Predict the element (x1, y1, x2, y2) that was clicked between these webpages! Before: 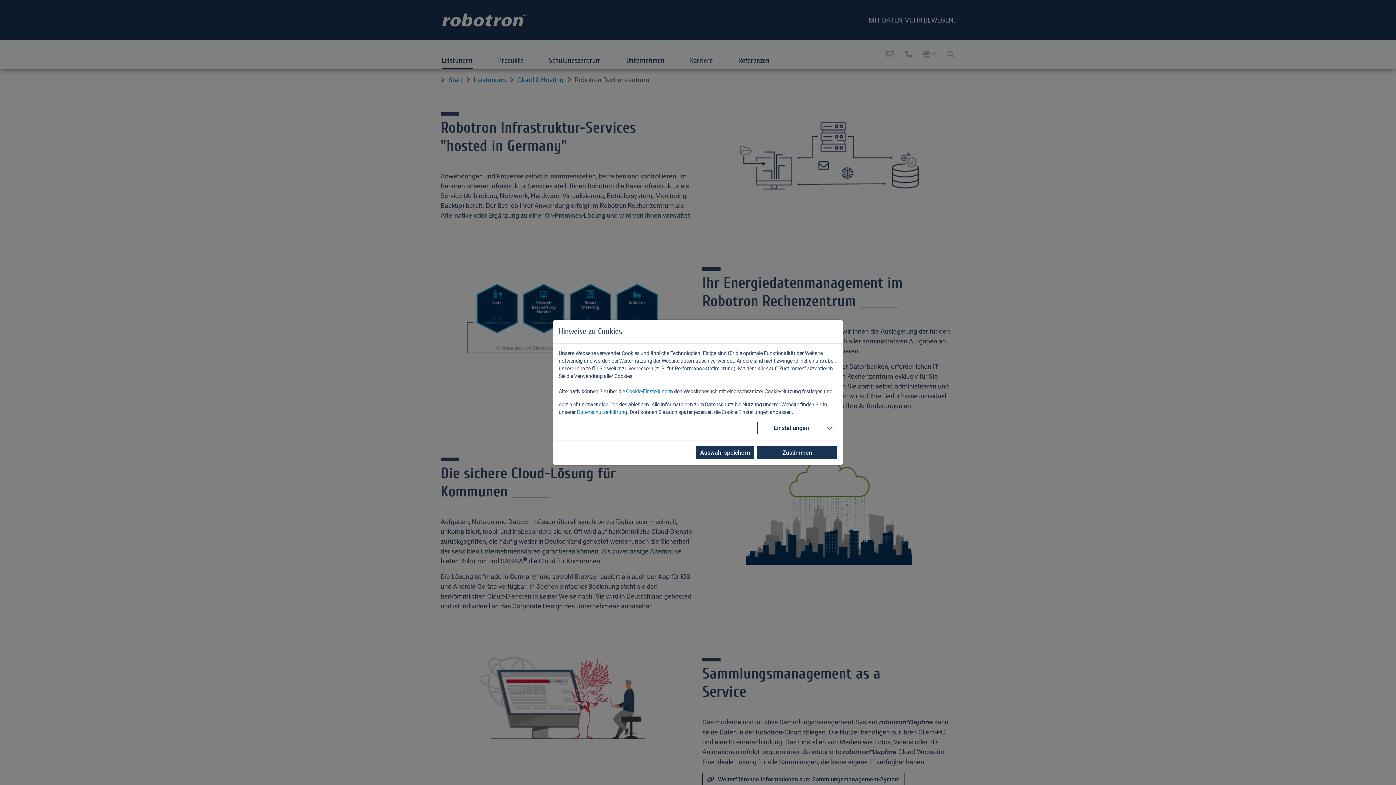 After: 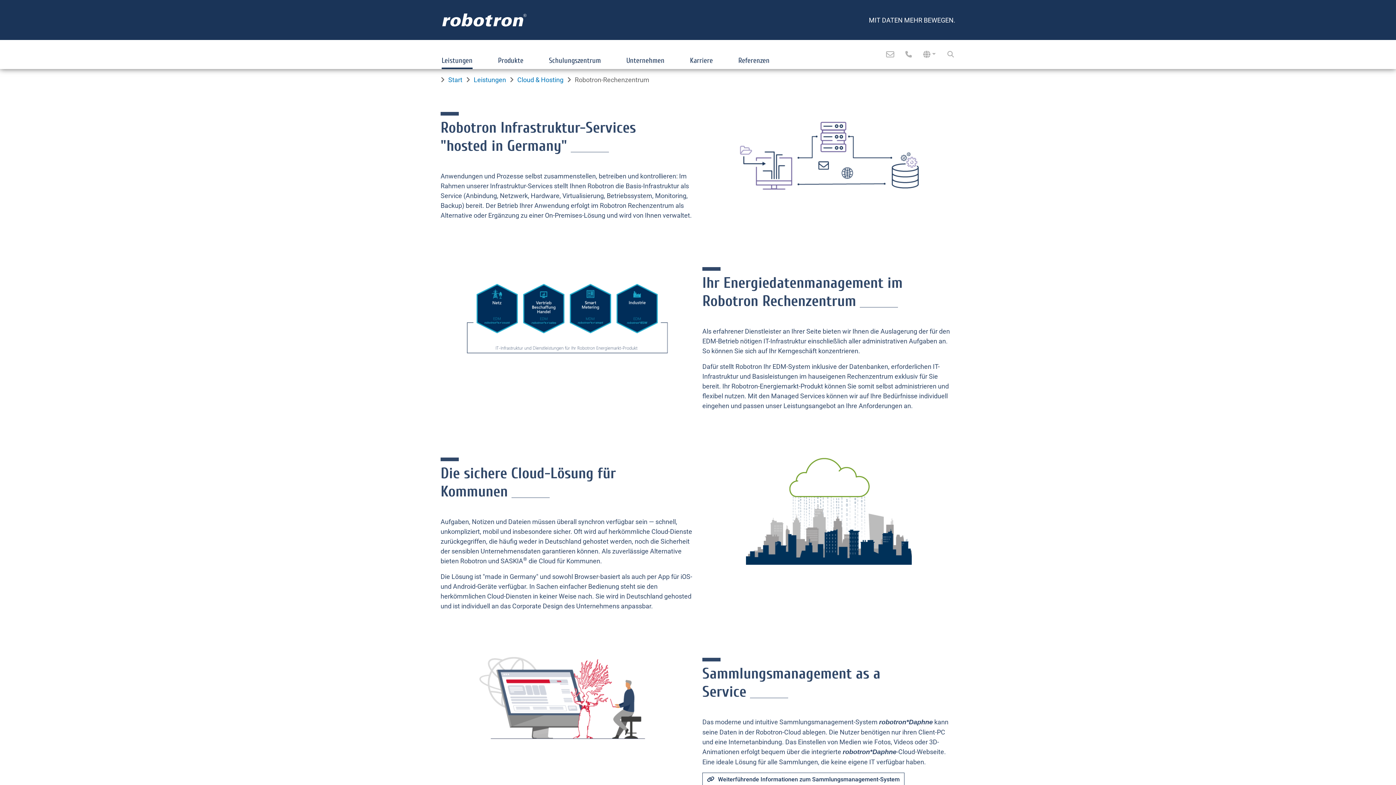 Action: bbox: (757, 446, 837, 459) label: Zustimmen